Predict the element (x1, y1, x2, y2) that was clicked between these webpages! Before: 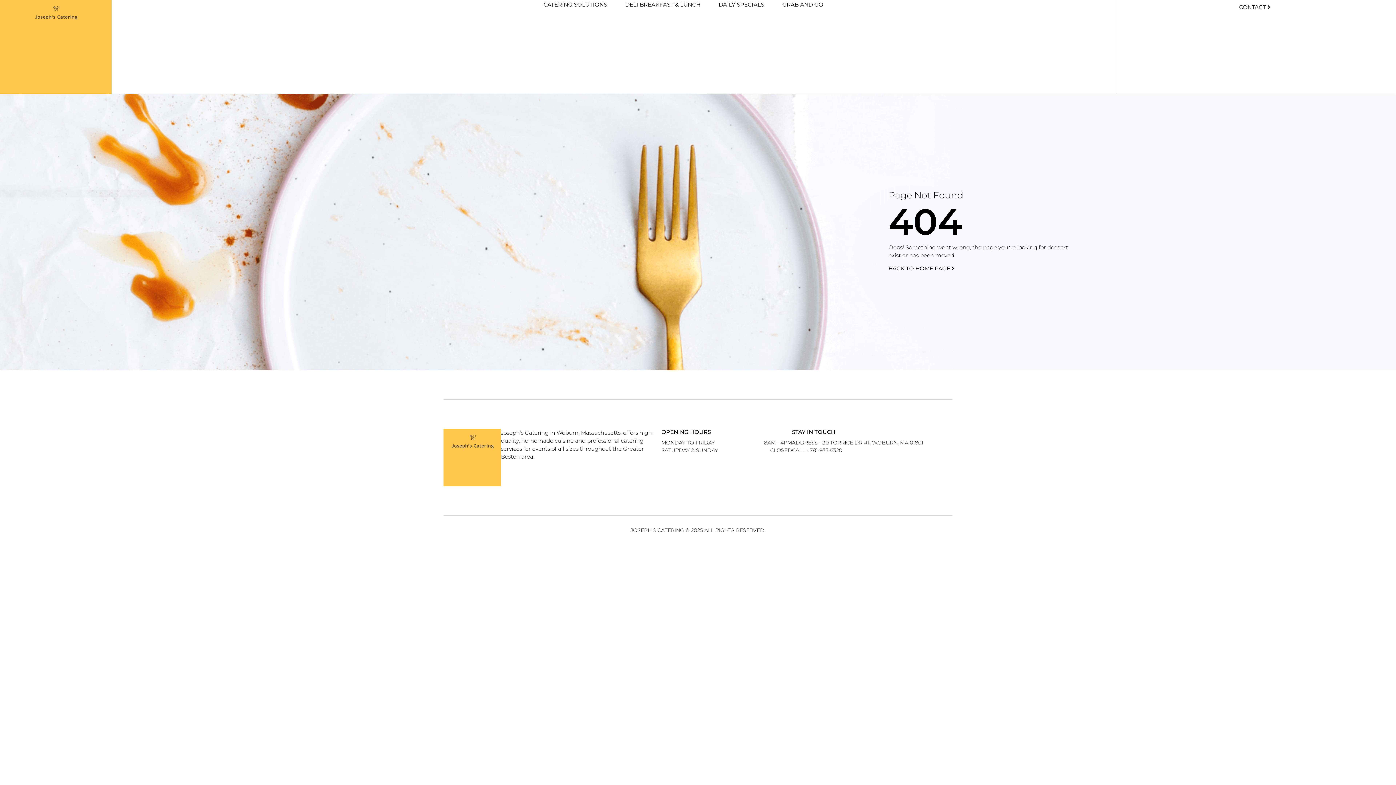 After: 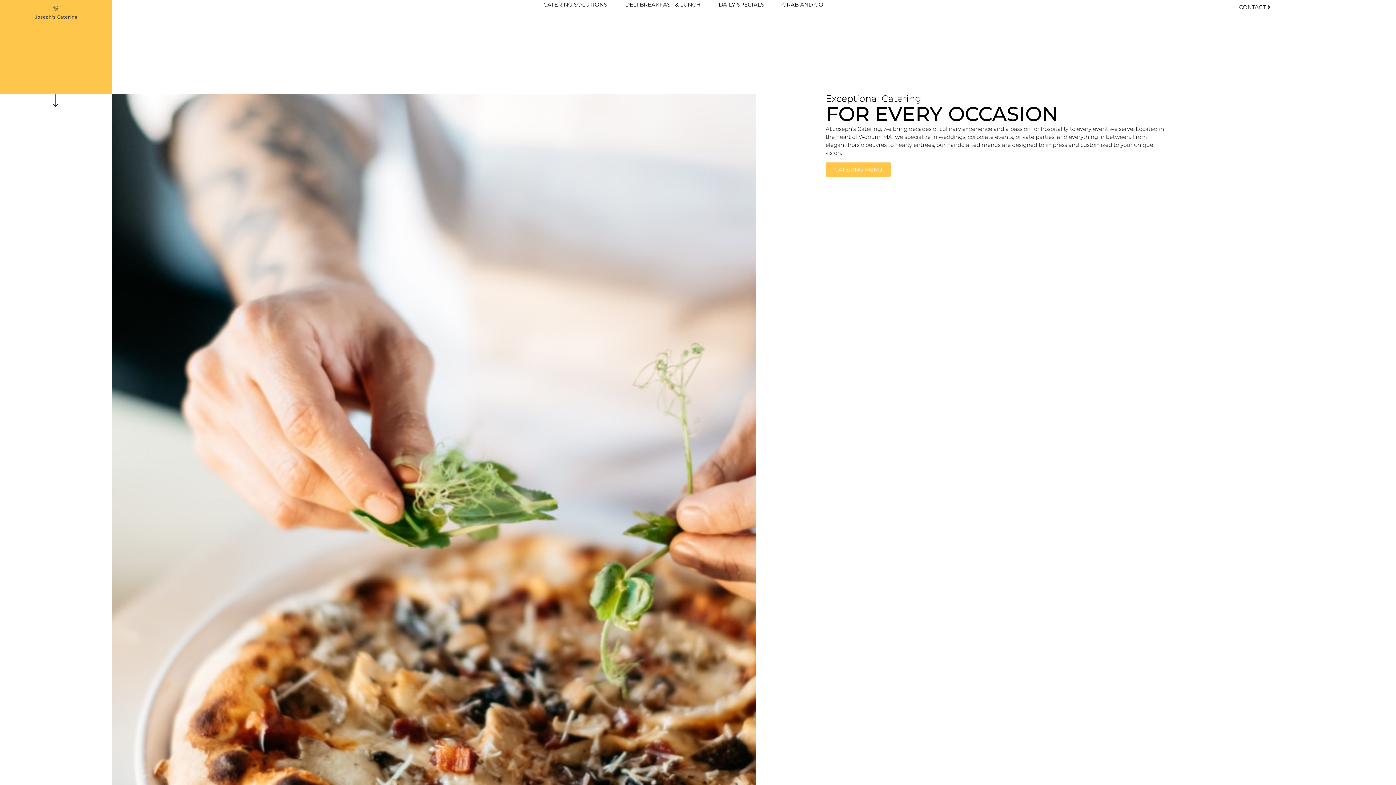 Action: bbox: (443, 429, 501, 454)